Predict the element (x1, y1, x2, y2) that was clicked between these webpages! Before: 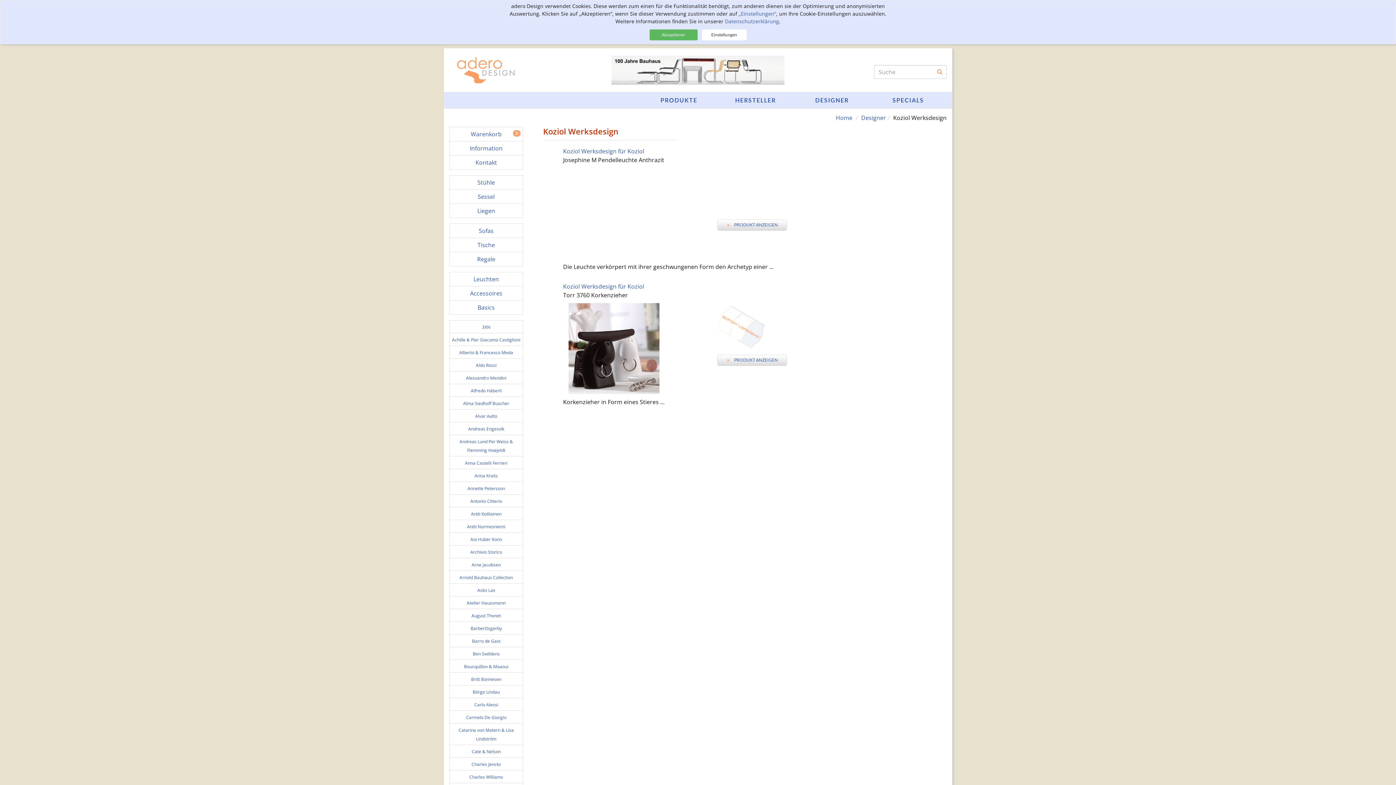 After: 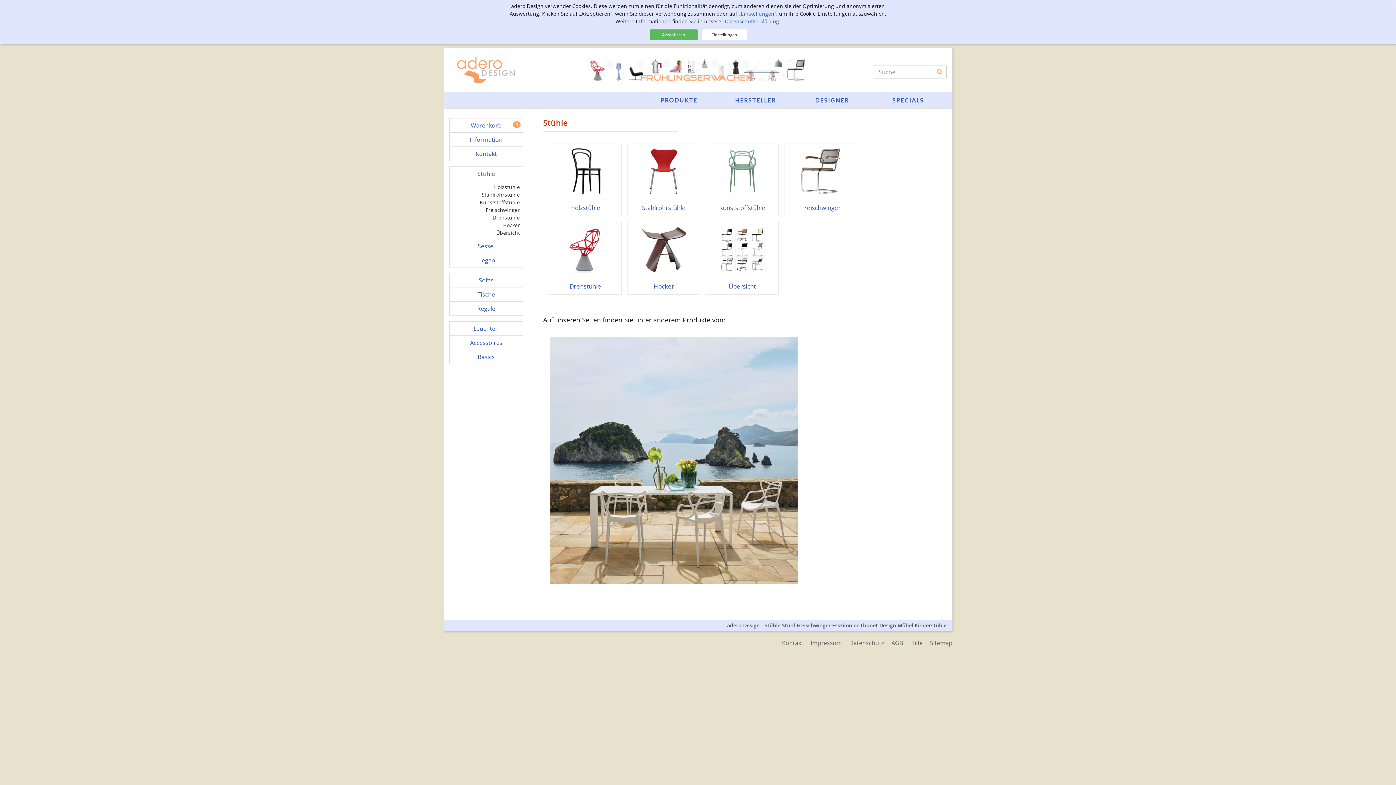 Action: label: Stühle bbox: (477, 178, 495, 186)